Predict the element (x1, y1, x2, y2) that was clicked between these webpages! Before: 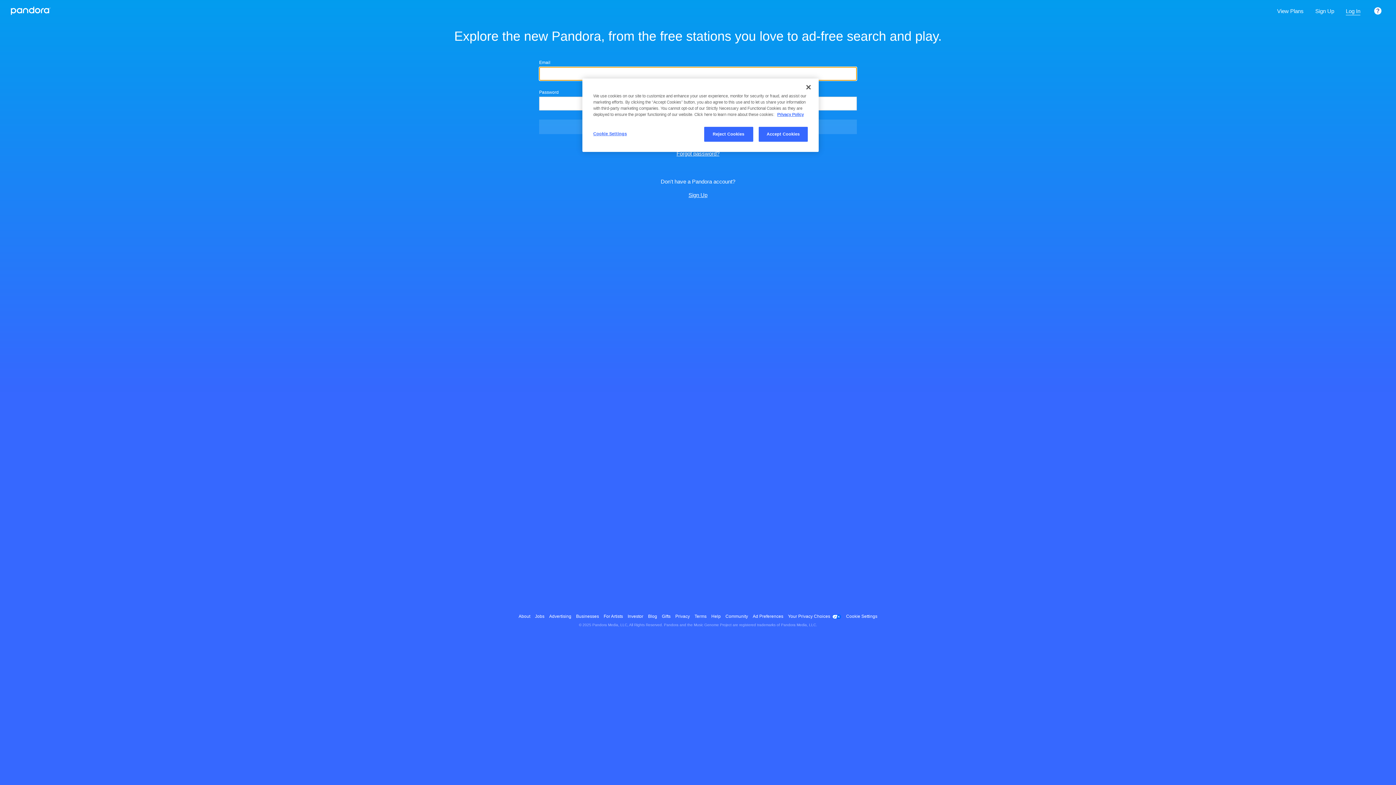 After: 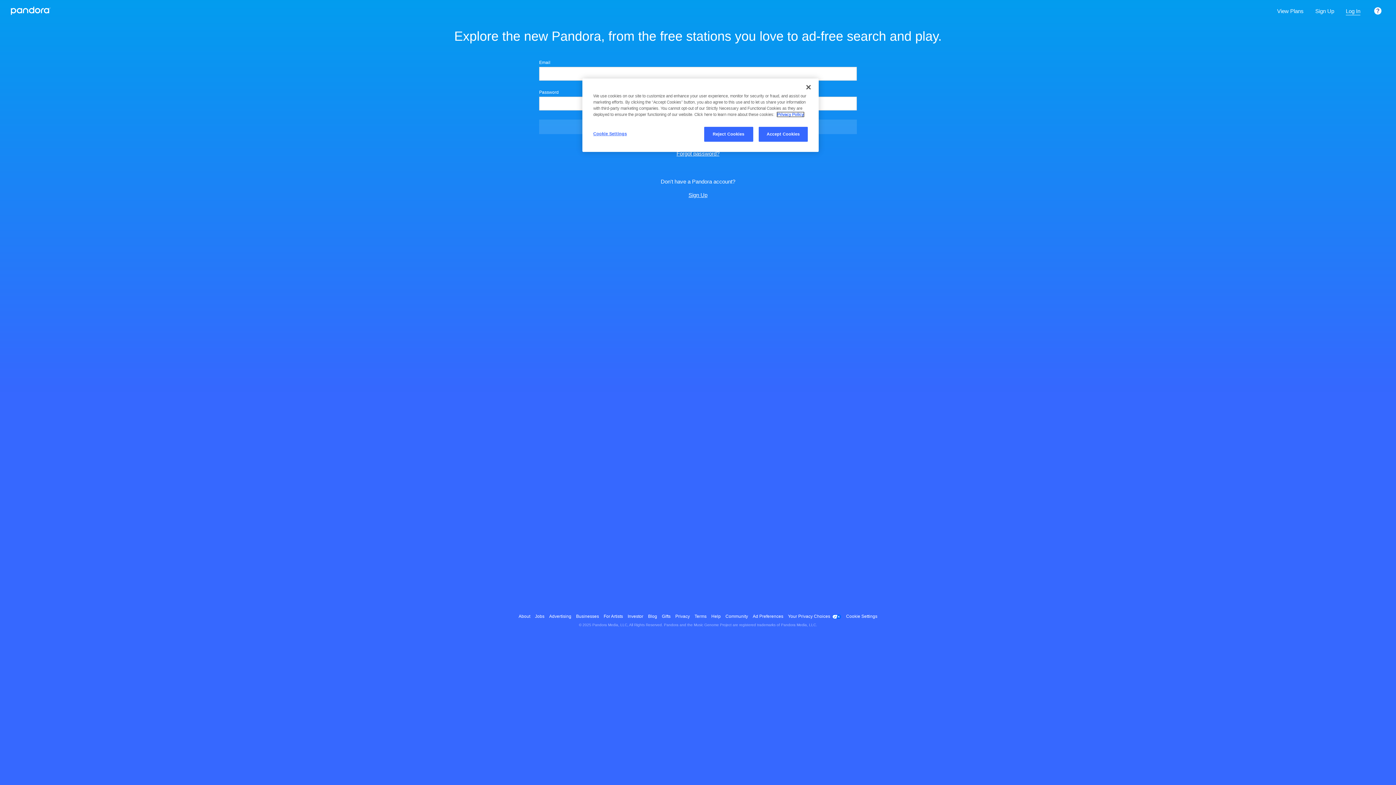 Action: bbox: (777, 112, 804, 116) label: More information about your privacy, opens in a new tab